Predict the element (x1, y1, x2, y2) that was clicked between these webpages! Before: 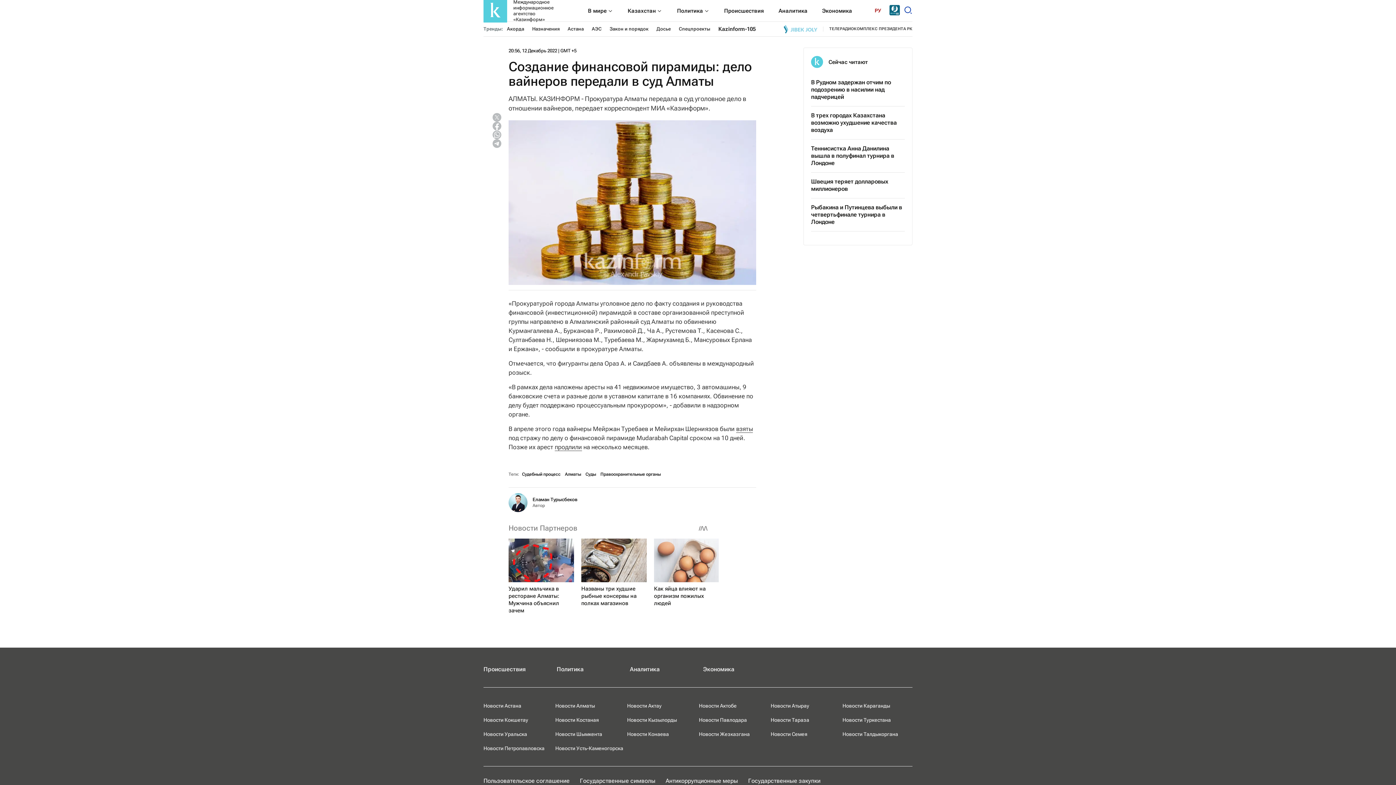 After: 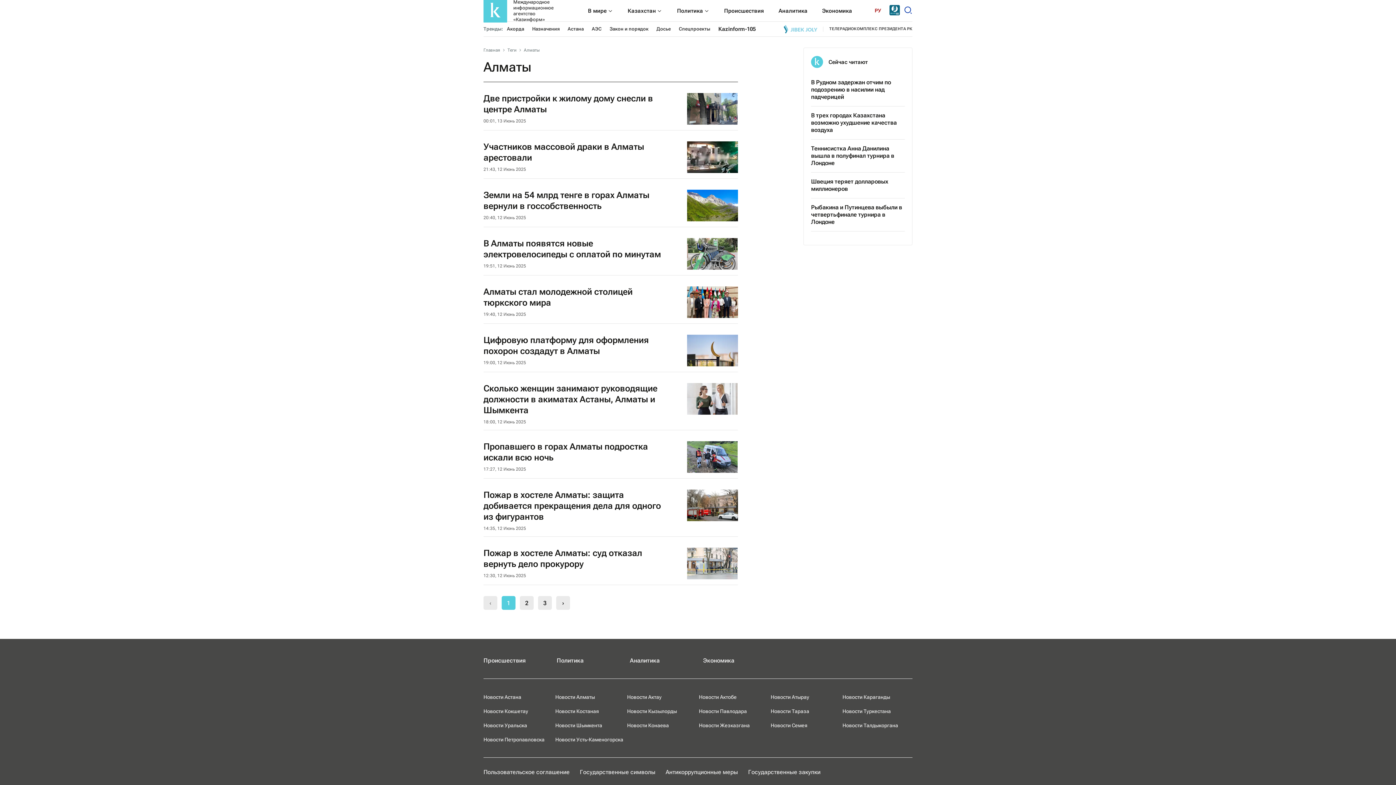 Action: label: Новости Алматы bbox: (555, 703, 595, 709)